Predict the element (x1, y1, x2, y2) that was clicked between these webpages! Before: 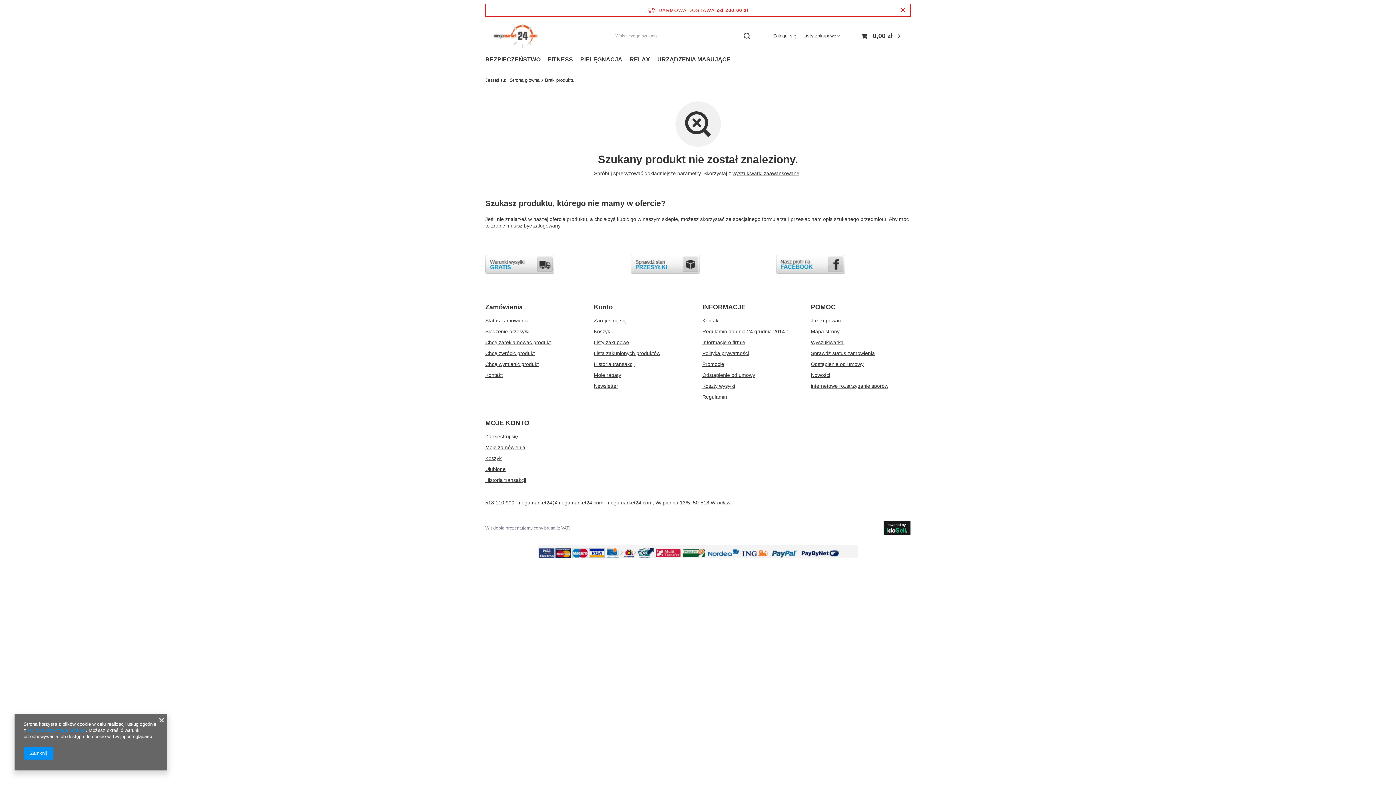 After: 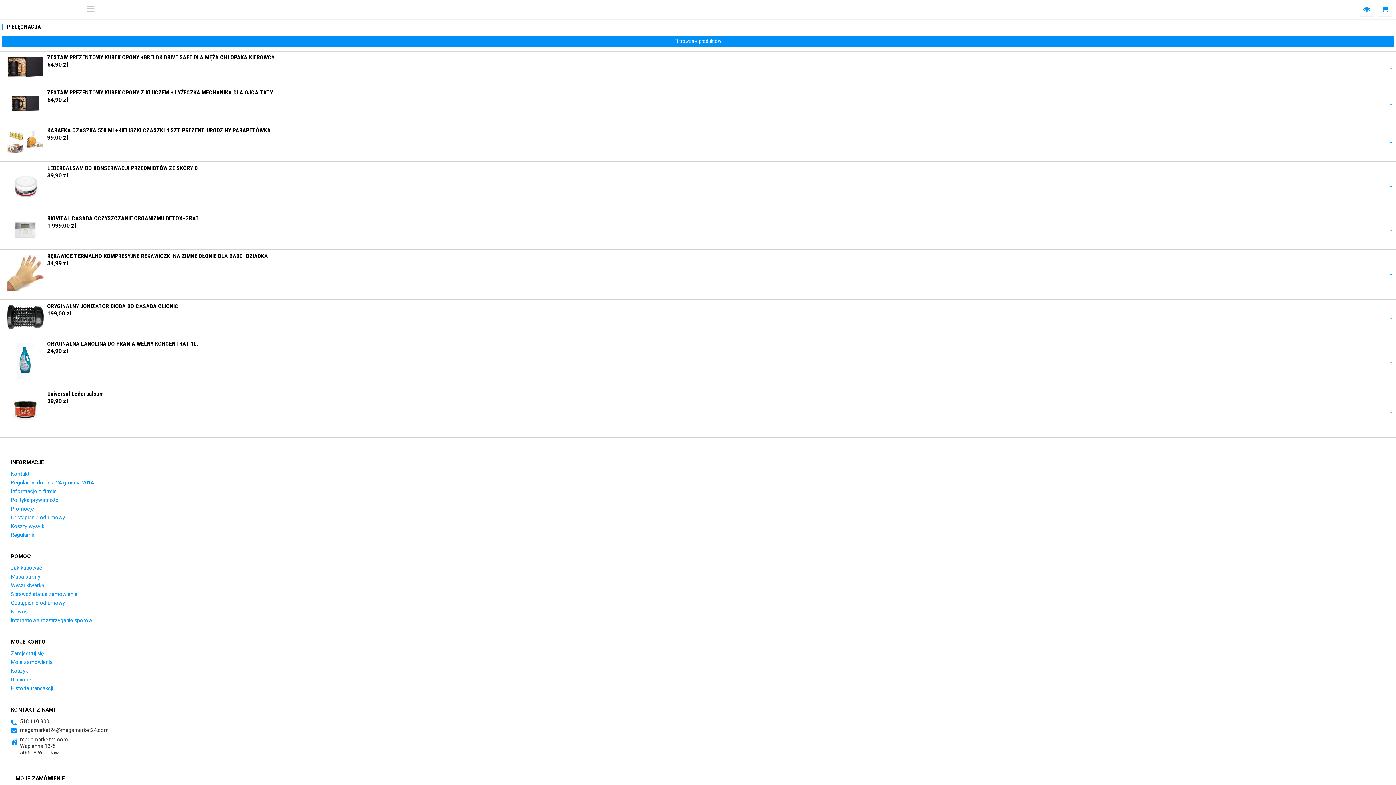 Action: bbox: (576, 54, 626, 66) label: PIELĘGNACJA